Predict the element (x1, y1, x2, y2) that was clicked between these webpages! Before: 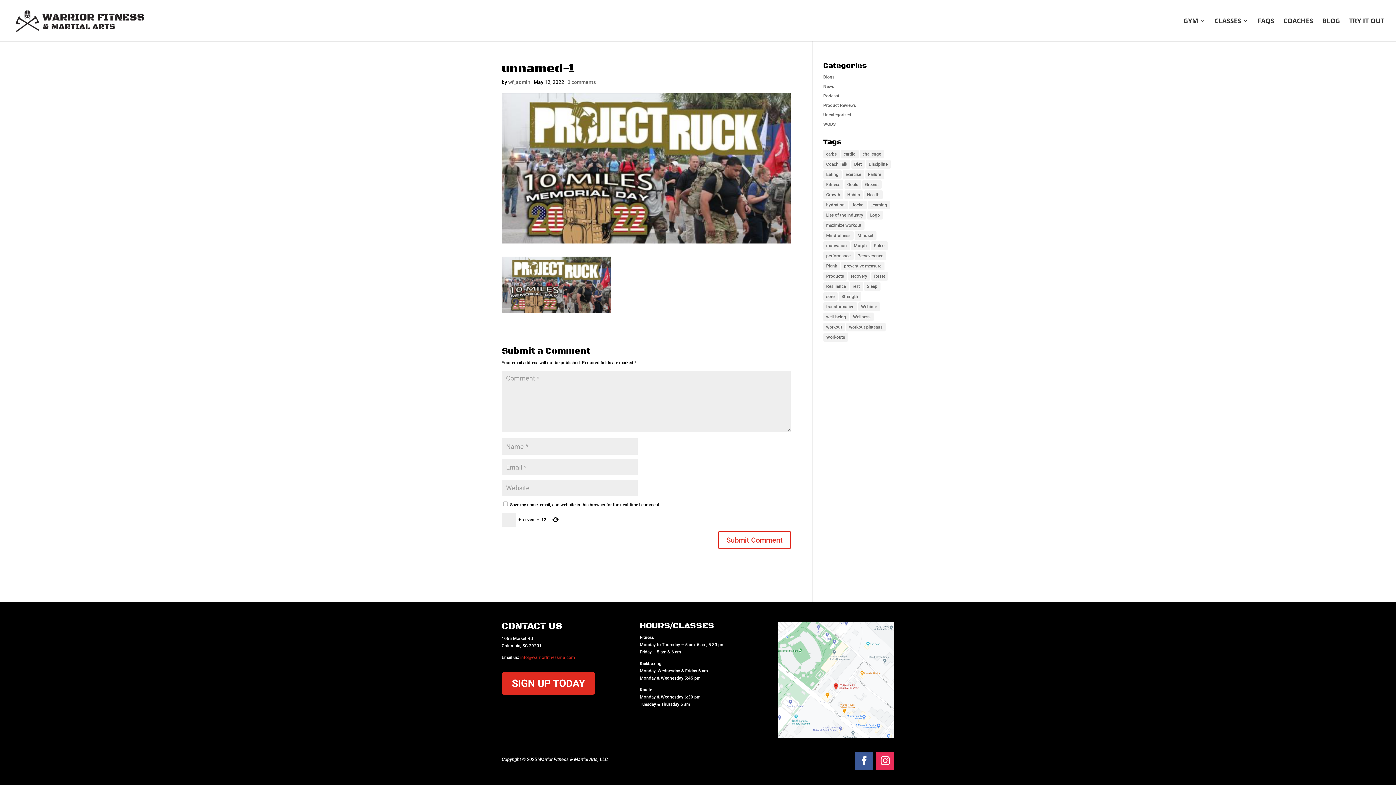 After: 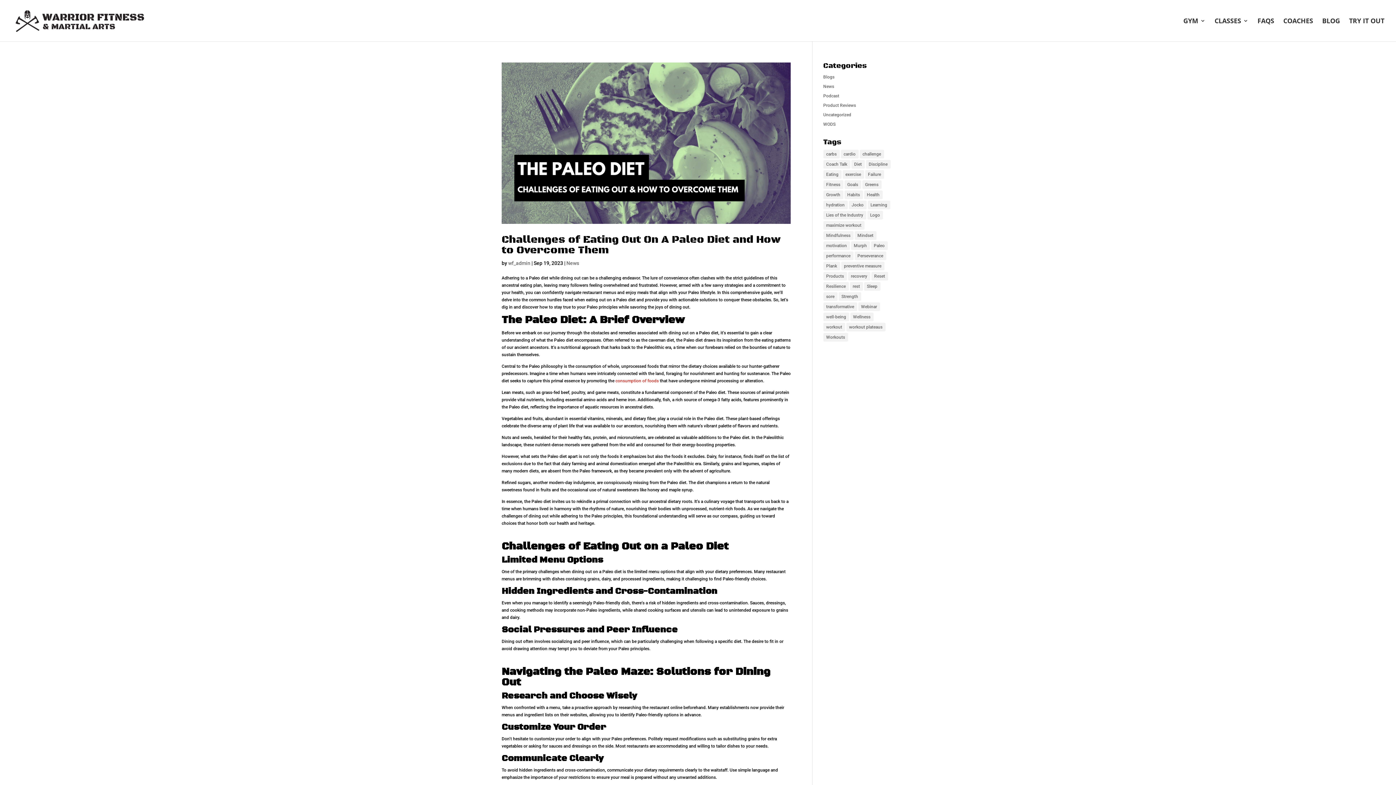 Action: label: Paleo (1 item) bbox: (871, 241, 887, 250)